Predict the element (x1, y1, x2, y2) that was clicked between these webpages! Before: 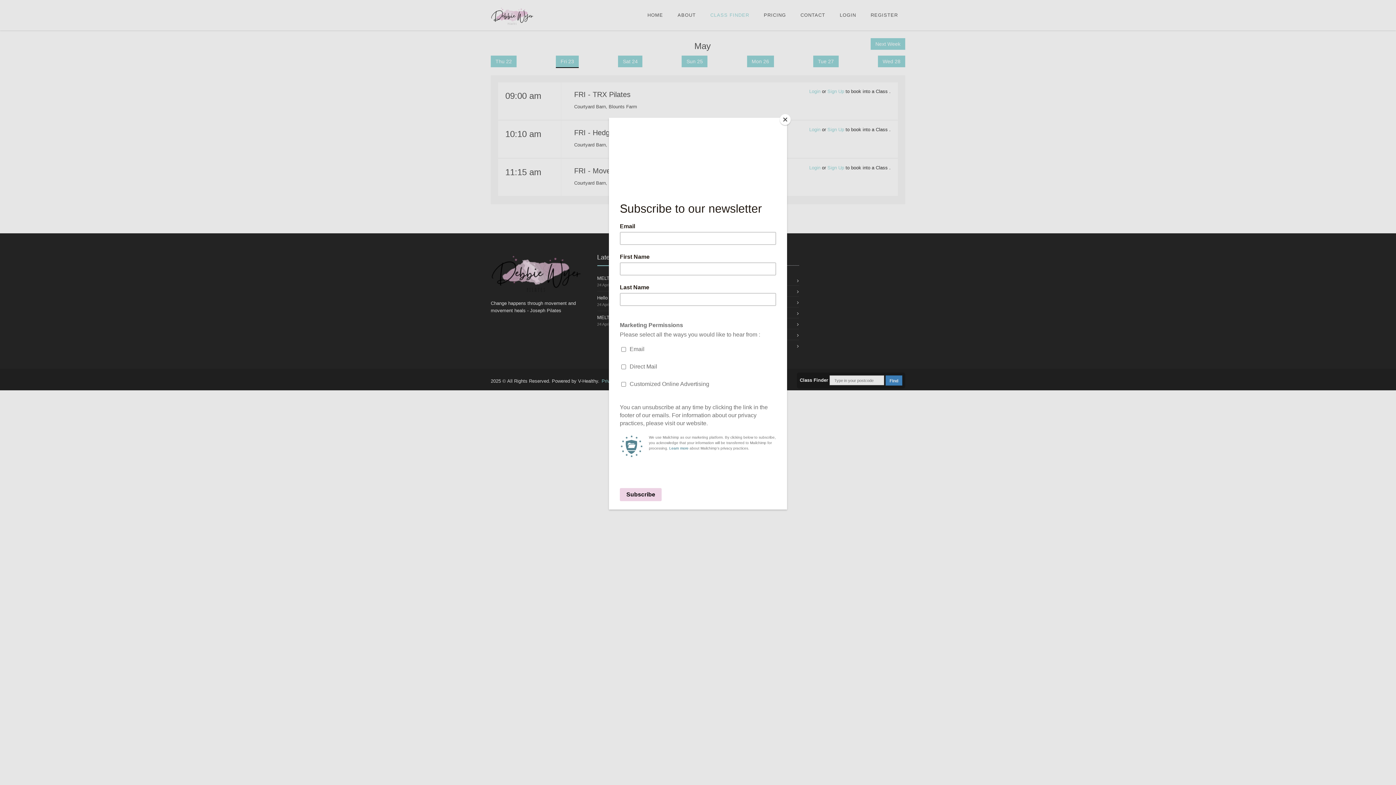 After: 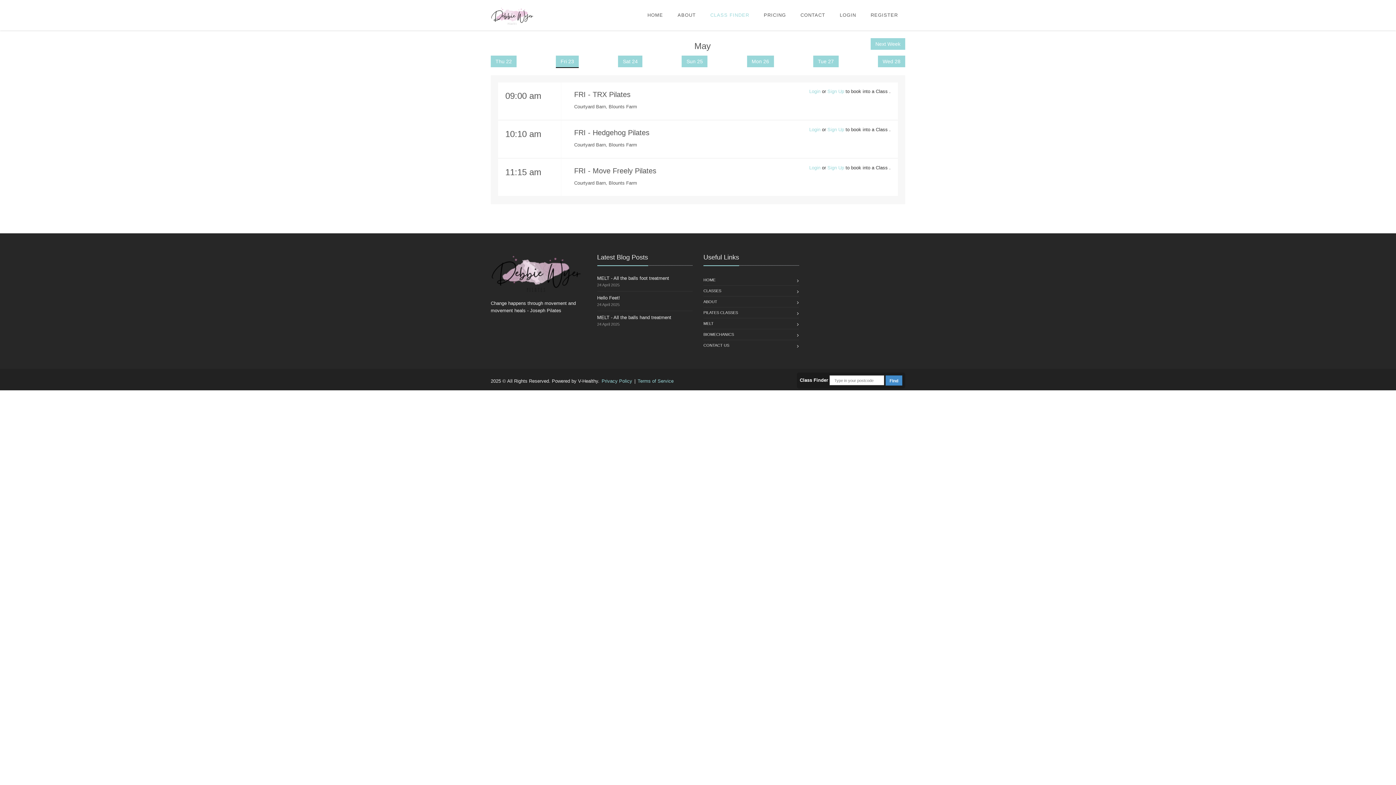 Action: bbox: (780, 114, 790, 125) label: Close